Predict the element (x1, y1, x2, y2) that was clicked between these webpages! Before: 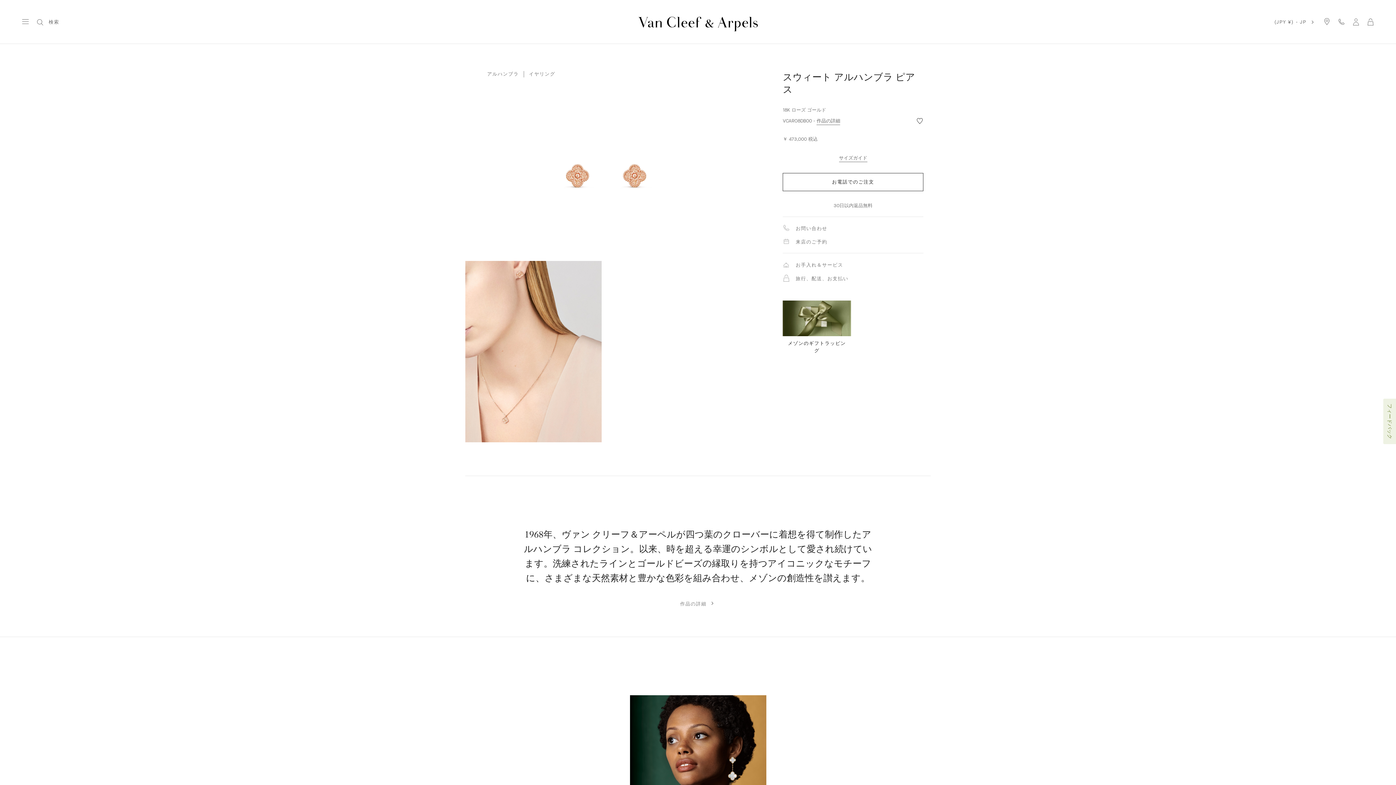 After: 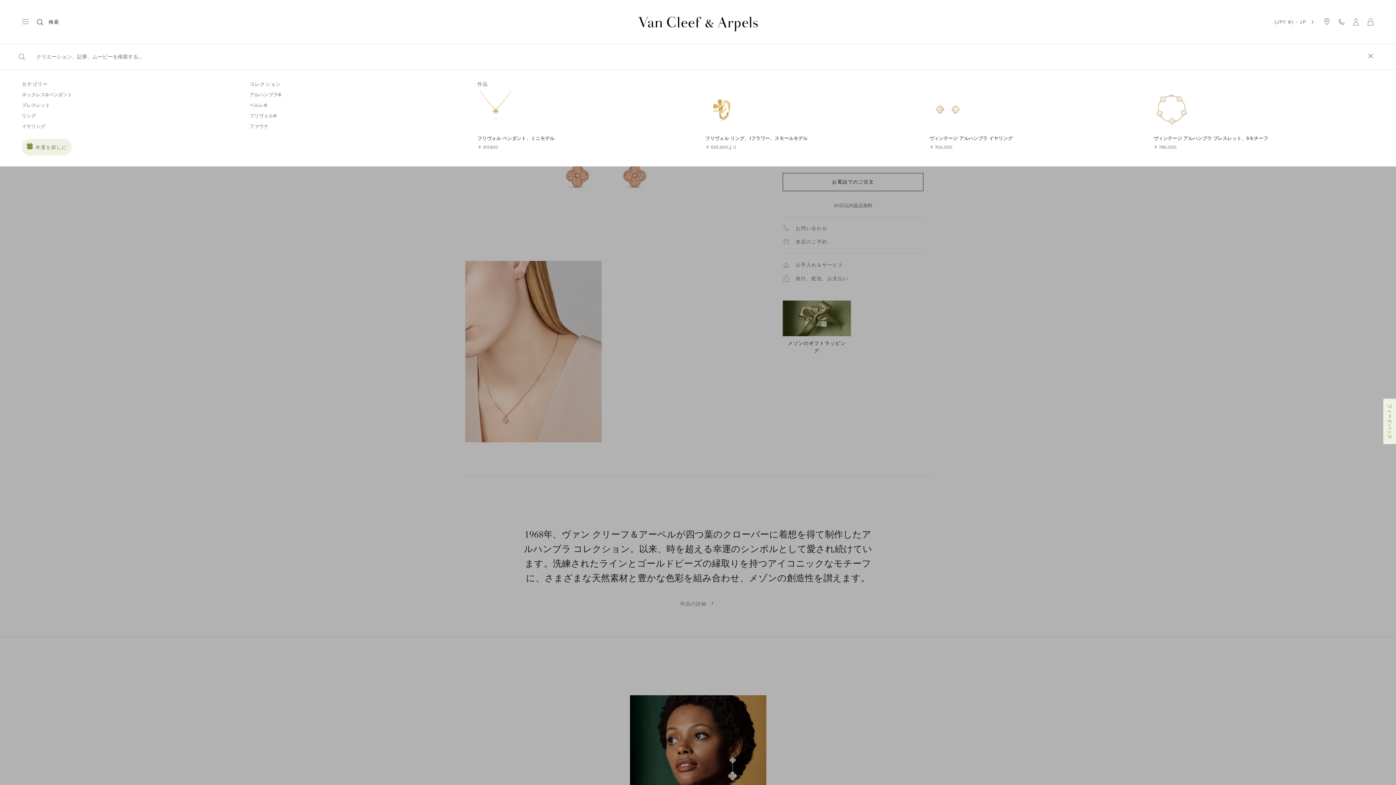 Action: bbox: (36, 17, 59, 25) label:  検索